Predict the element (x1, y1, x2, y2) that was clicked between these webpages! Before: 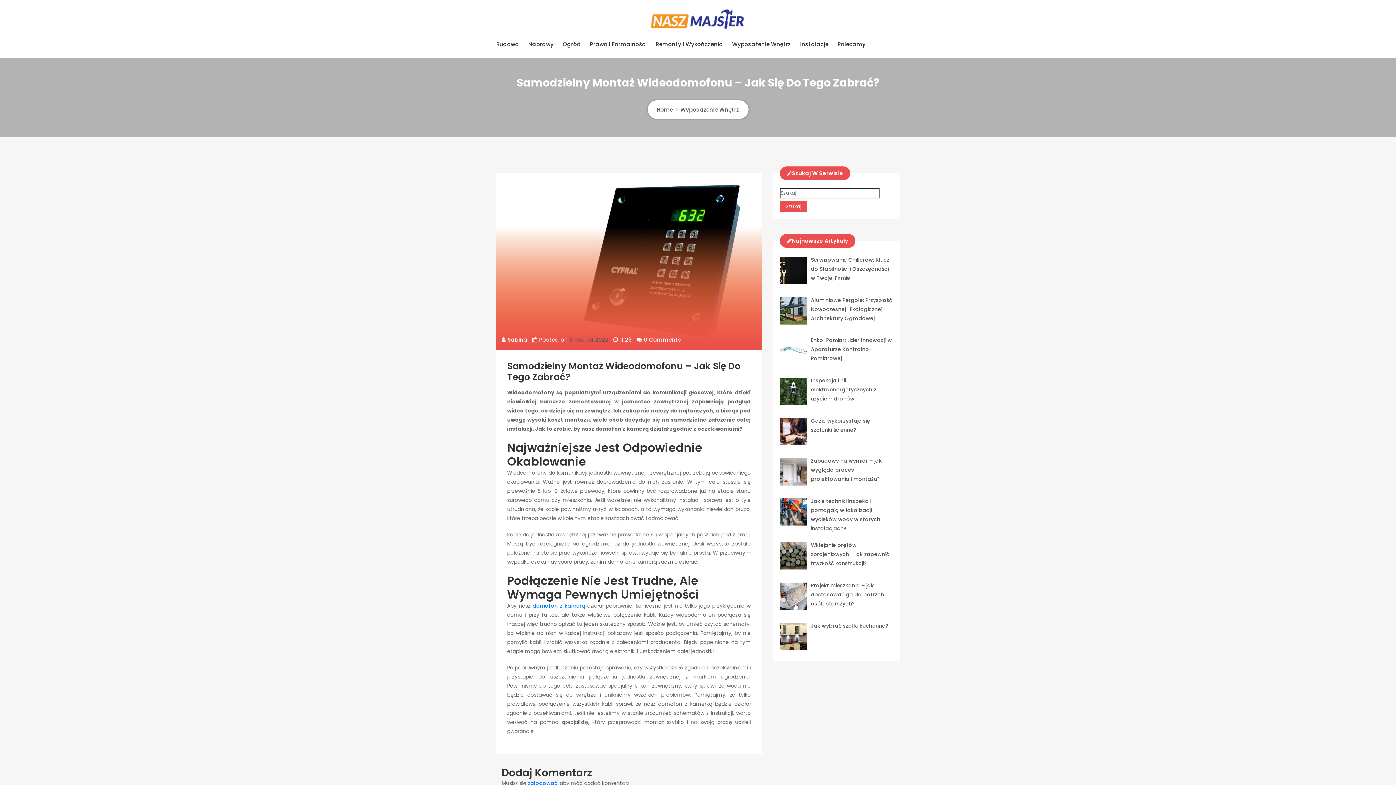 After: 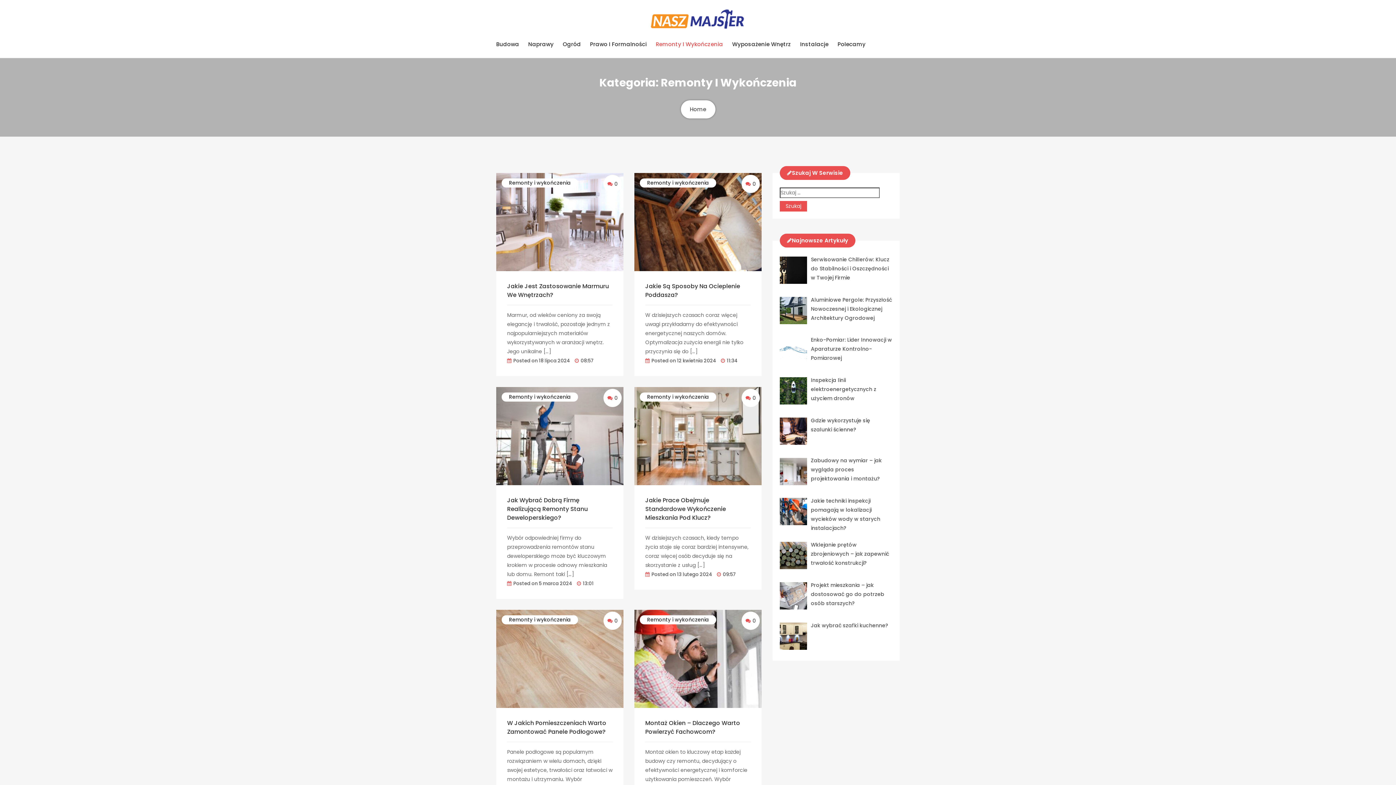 Action: bbox: (656, 39, 723, 48) label: Remonty I Wykończenia